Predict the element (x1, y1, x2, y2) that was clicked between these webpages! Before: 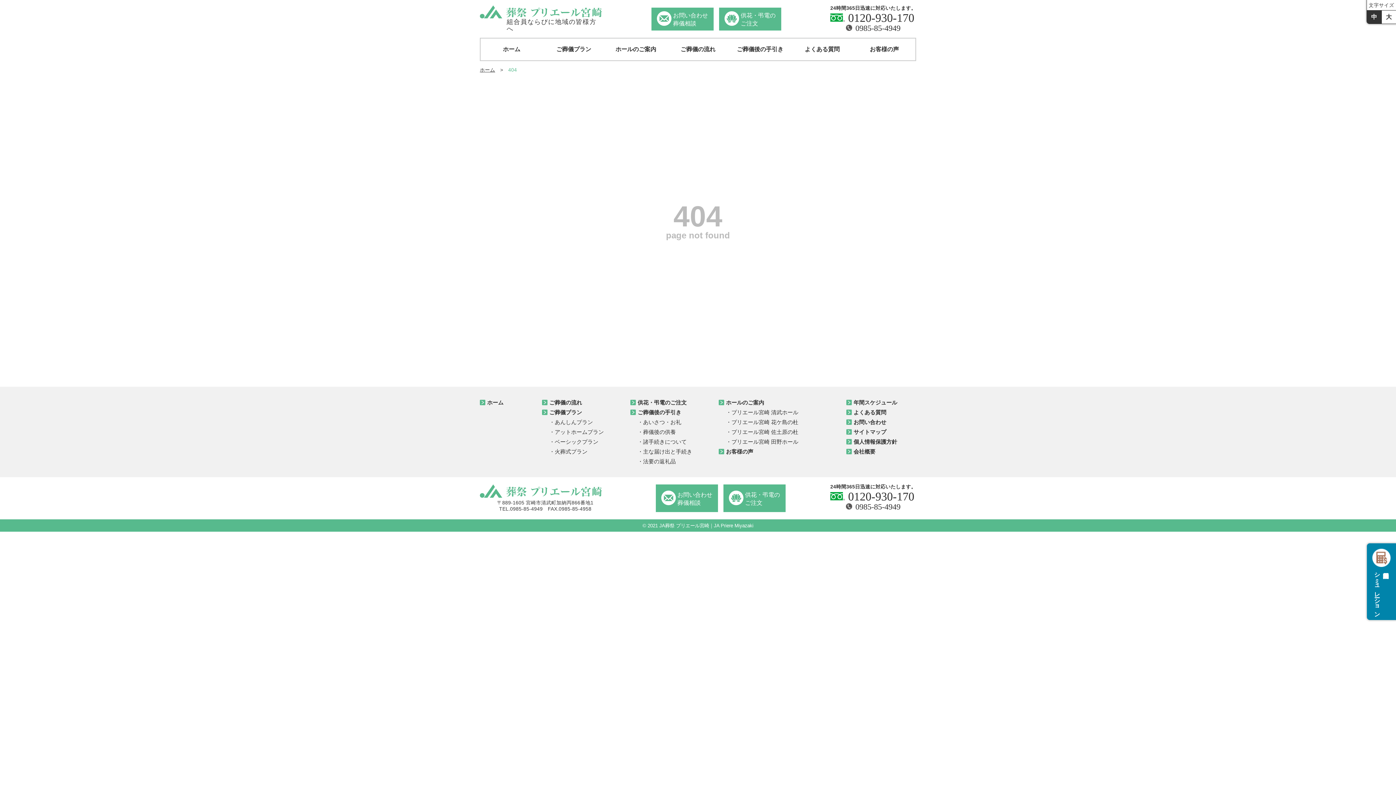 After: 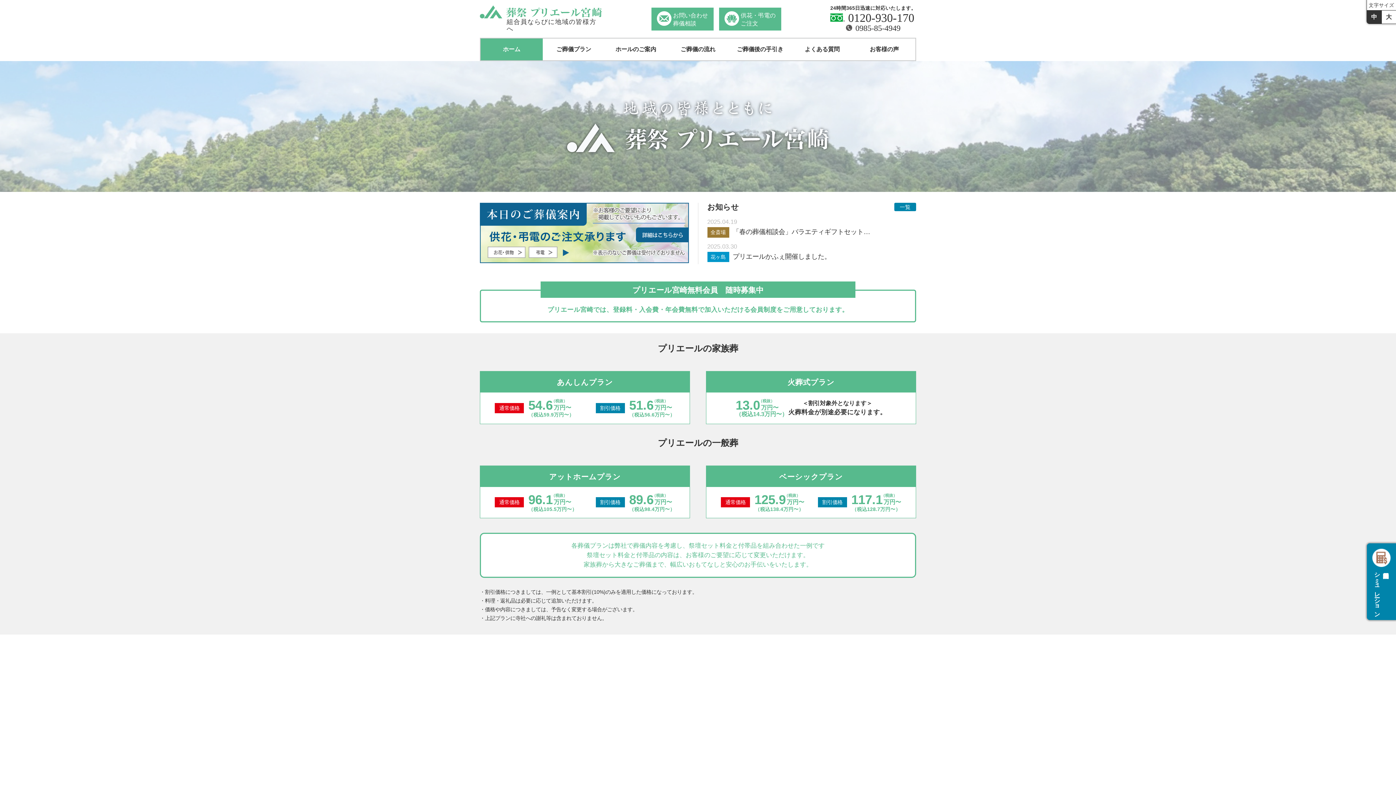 Action: label: 組合員ならびに地域の皆様方へ bbox: (480, 4, 602, 33)